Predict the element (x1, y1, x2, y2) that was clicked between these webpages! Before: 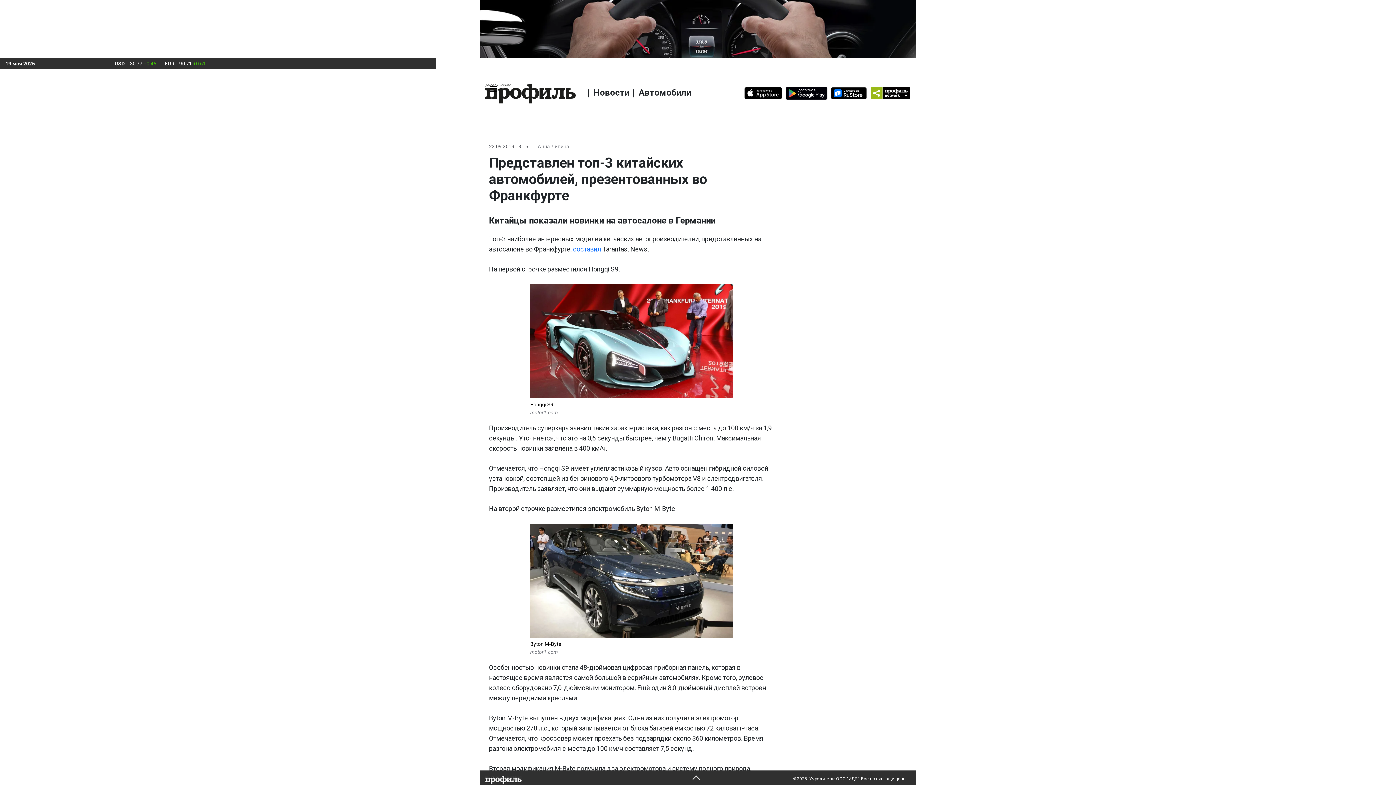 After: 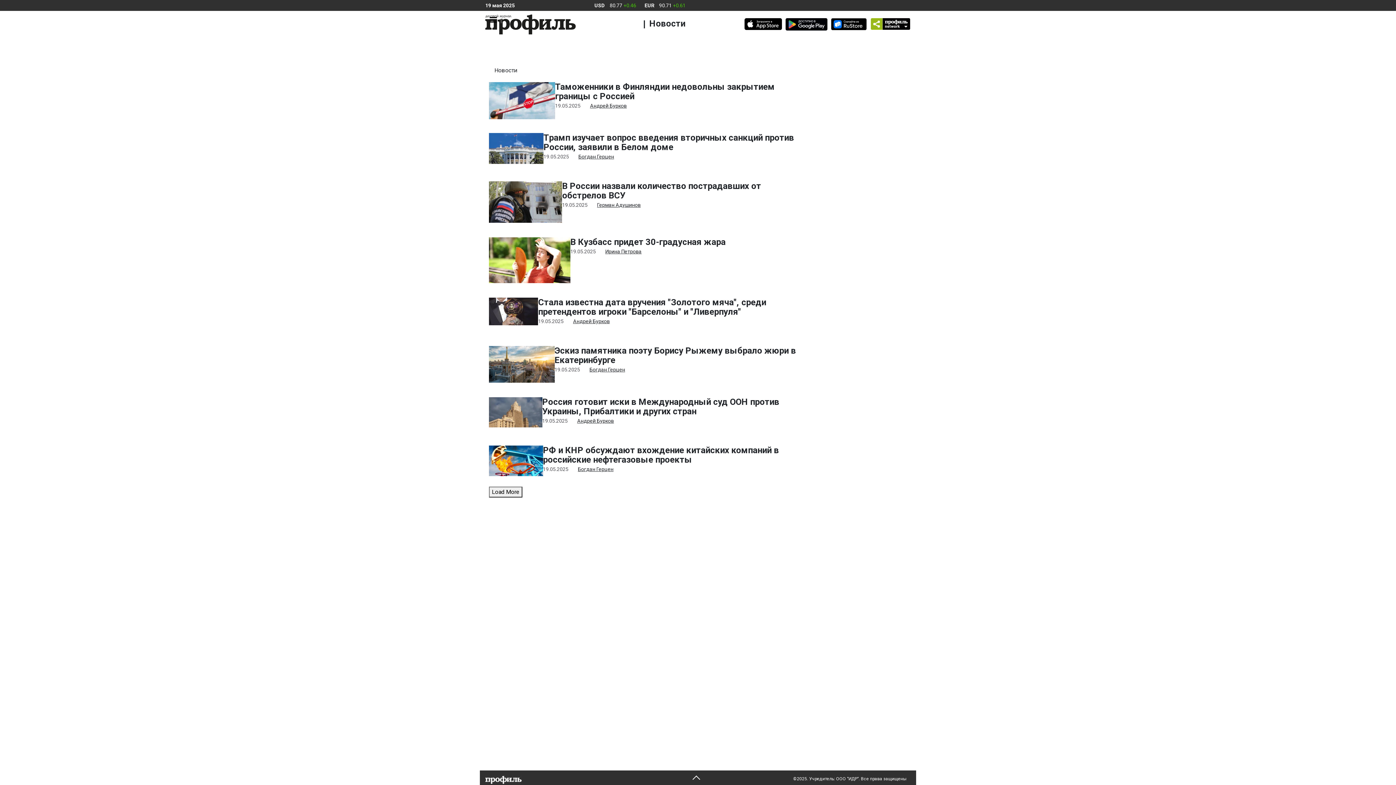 Action: label: Новости  bbox: (593, 87, 631, 97)